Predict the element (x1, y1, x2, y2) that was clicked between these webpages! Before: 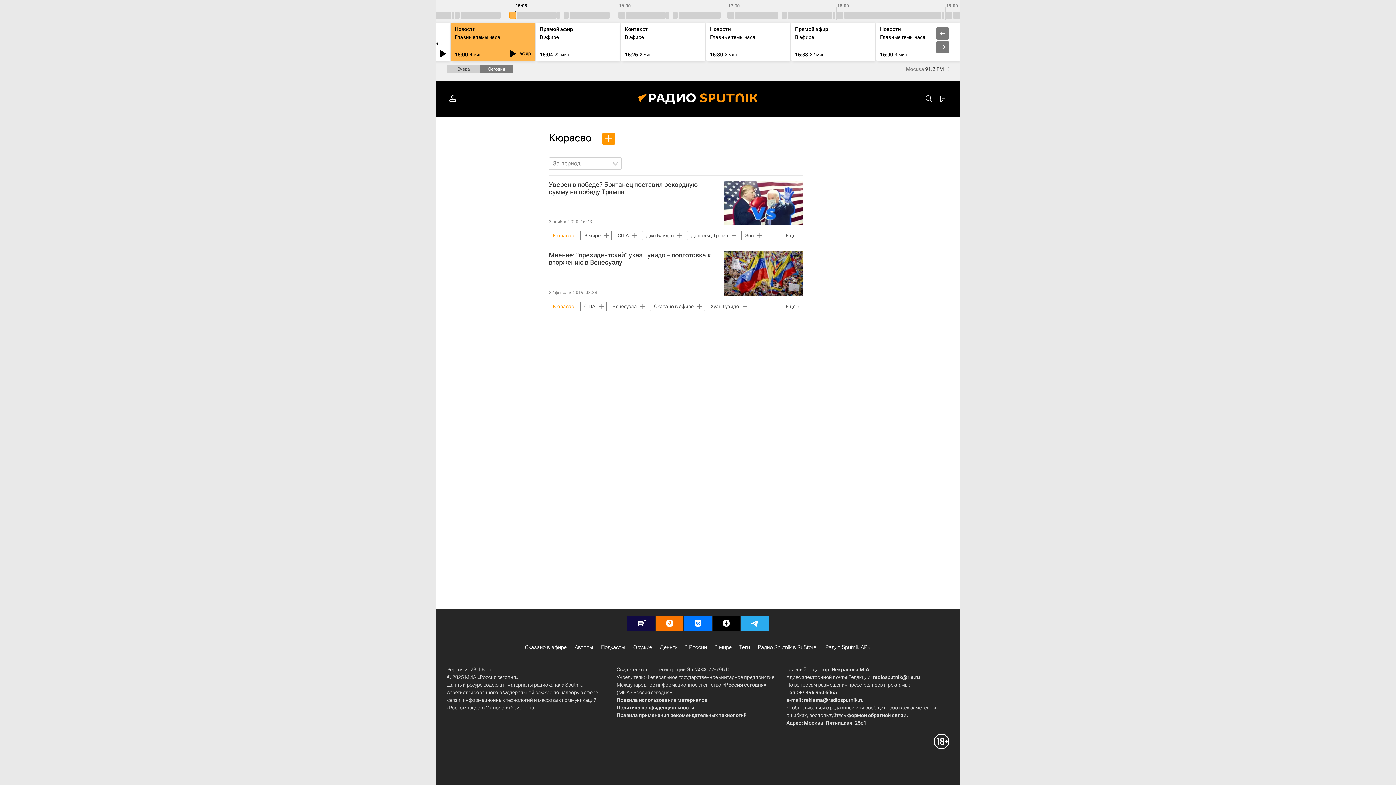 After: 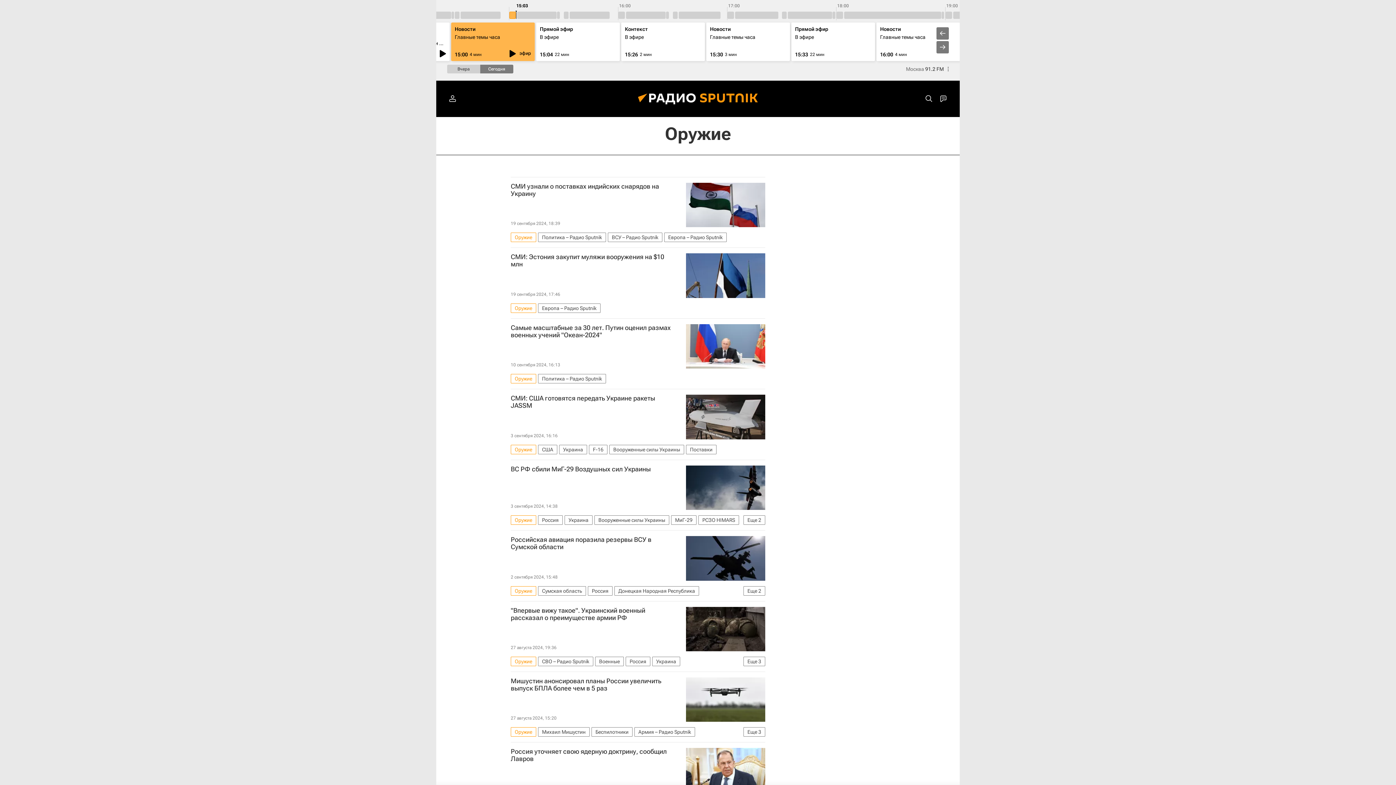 Action: bbox: (633, 643, 652, 651) label: Оружие